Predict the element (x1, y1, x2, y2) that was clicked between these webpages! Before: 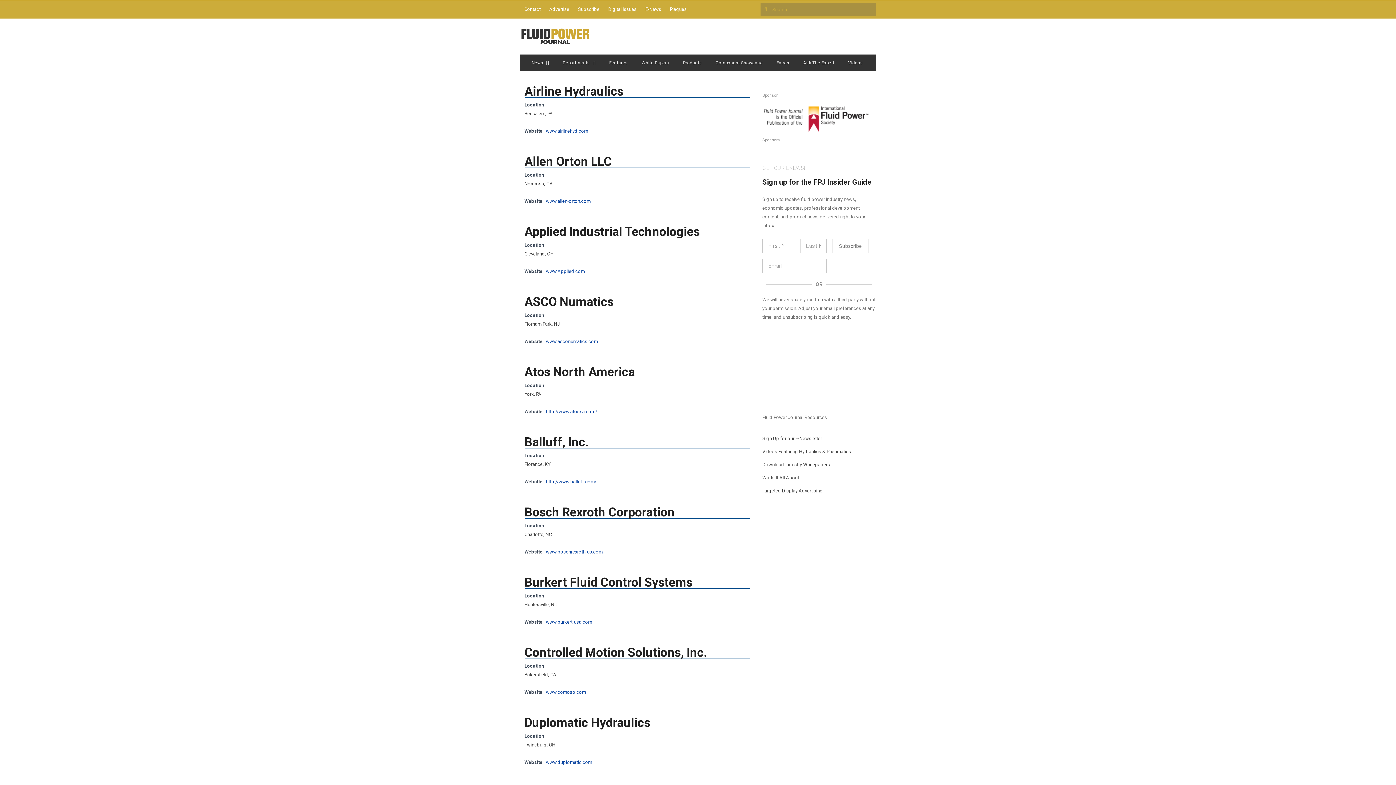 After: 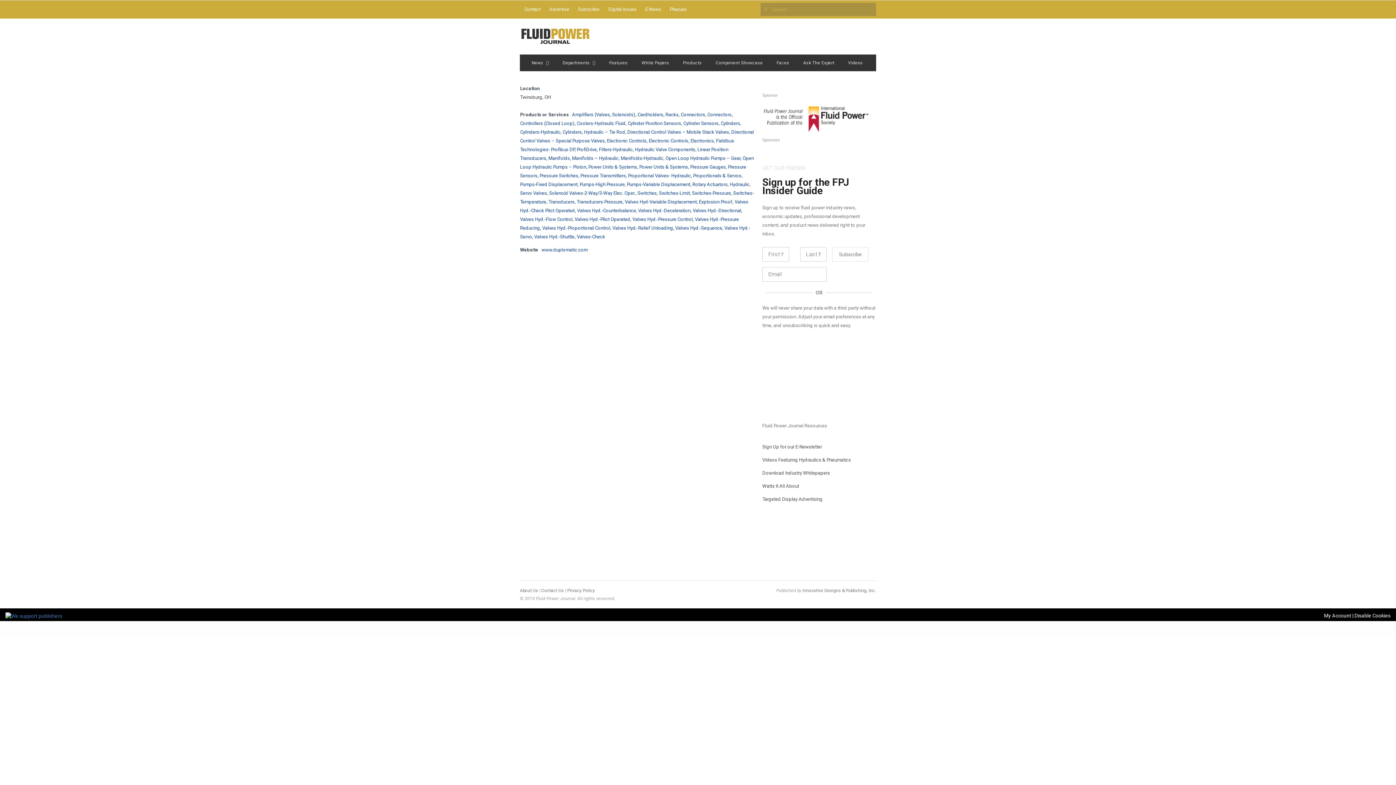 Action: bbox: (524, 715, 650, 730) label: Duplomatic Hydraulics